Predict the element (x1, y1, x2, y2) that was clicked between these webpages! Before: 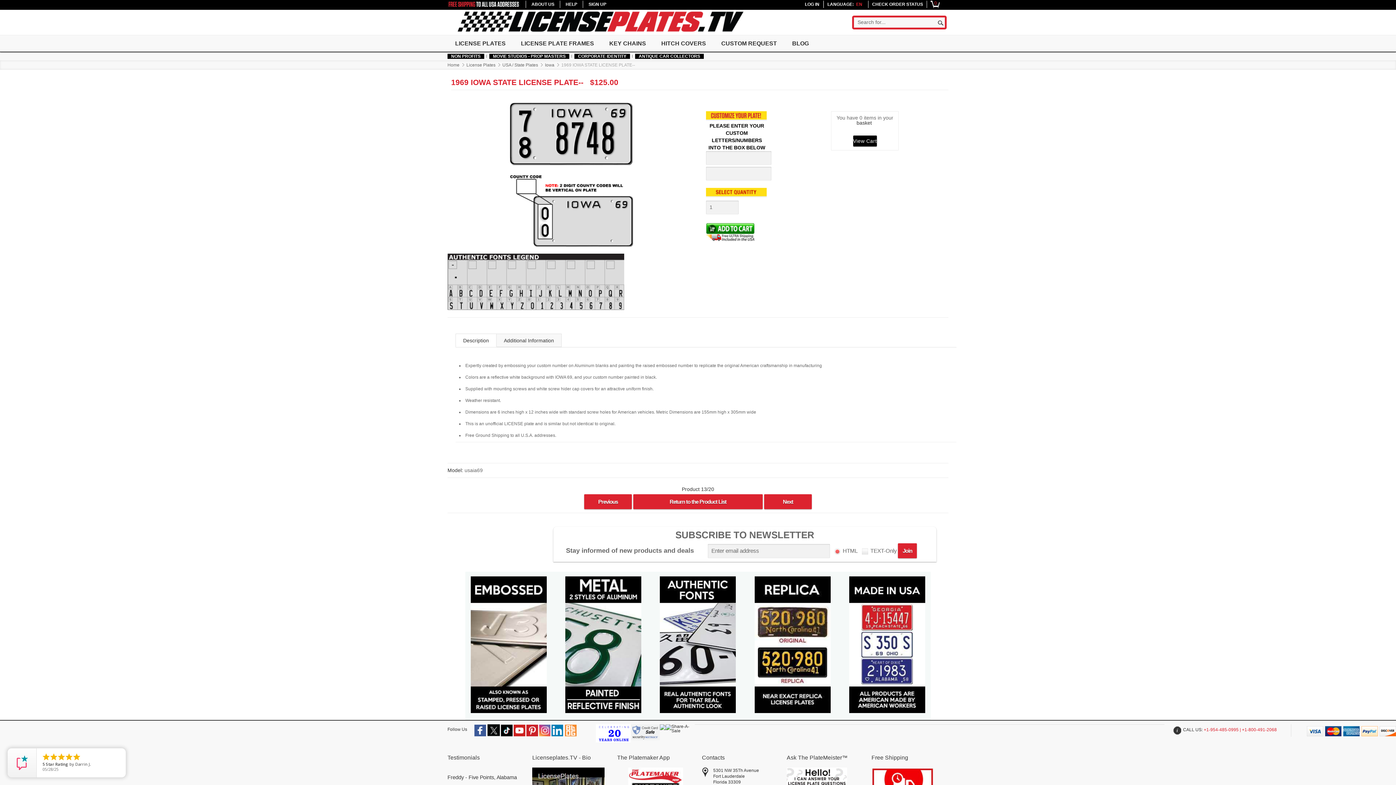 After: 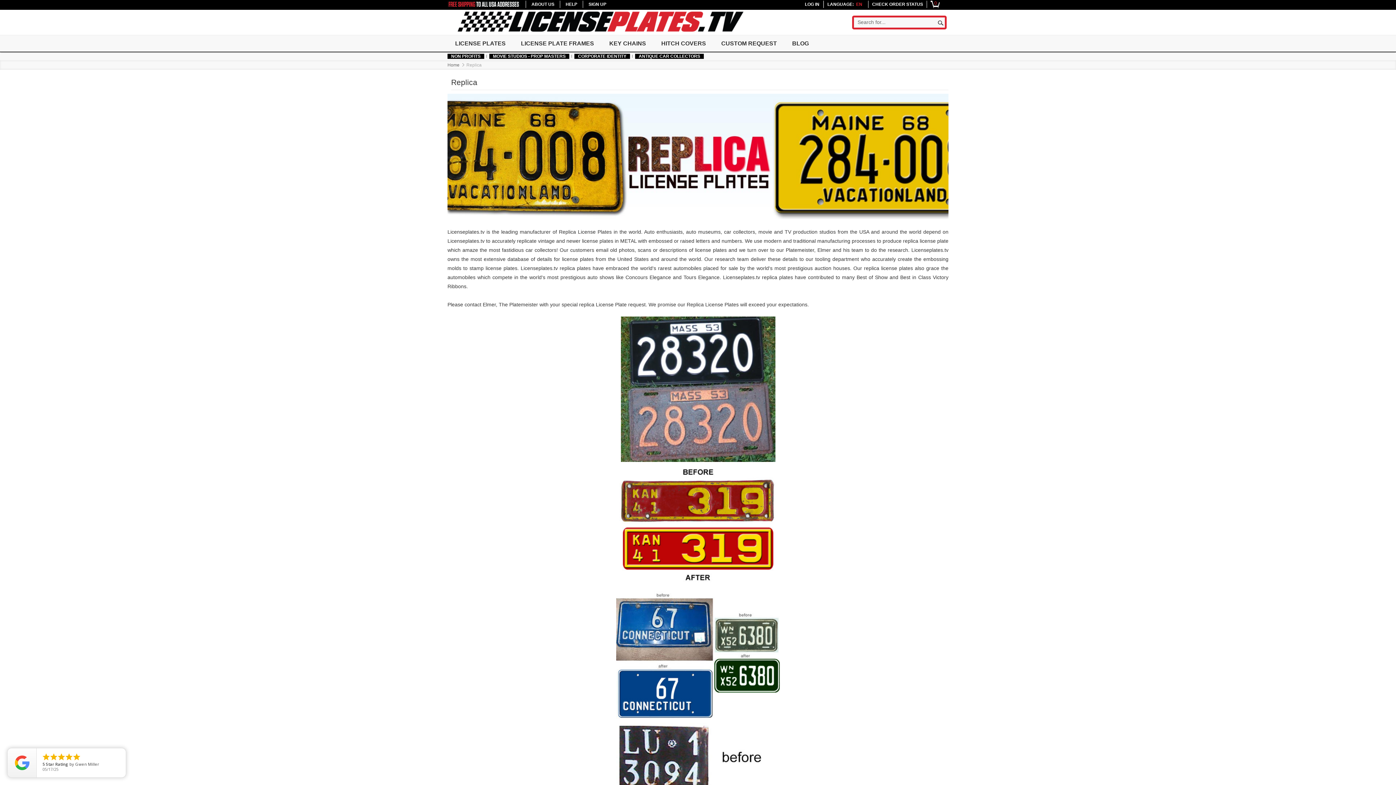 Action: bbox: (754, 708, 830, 714)